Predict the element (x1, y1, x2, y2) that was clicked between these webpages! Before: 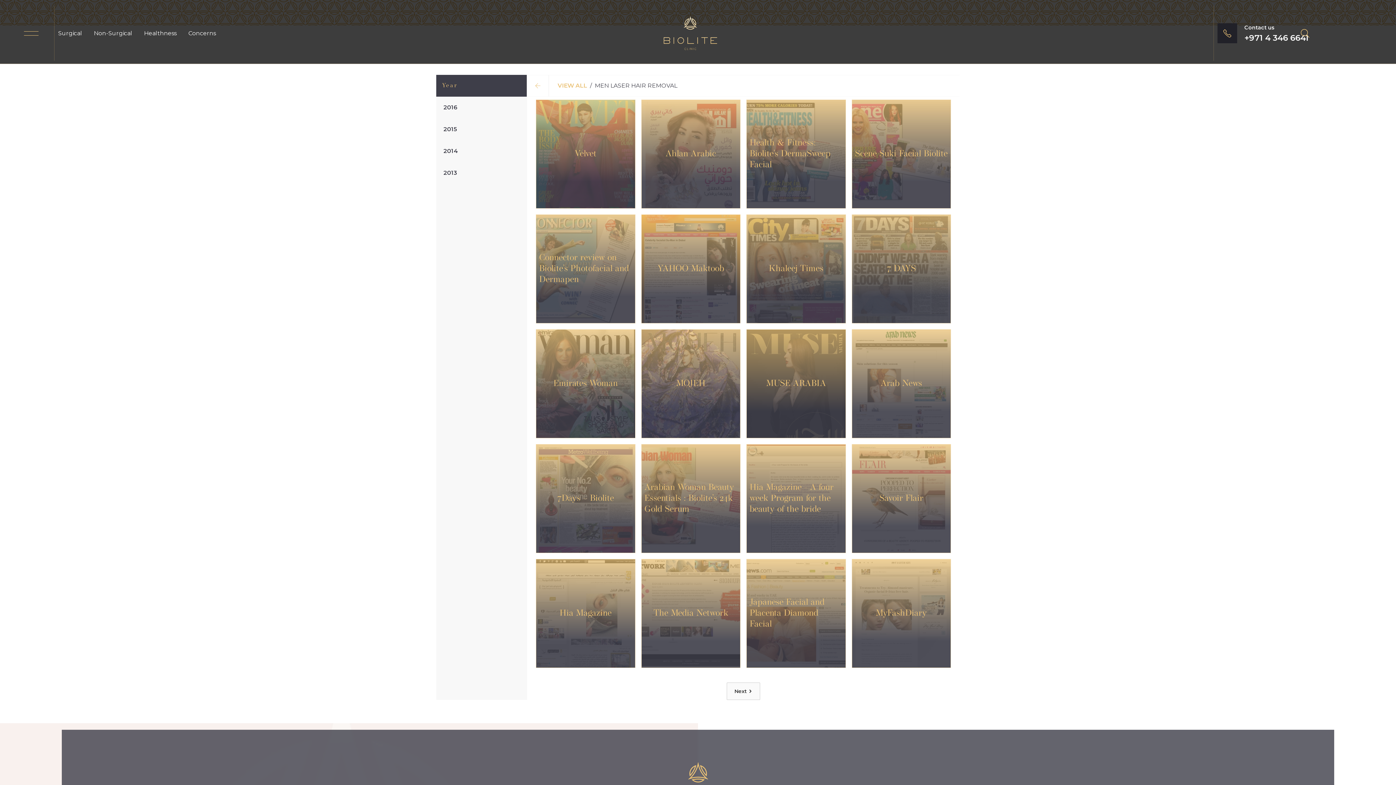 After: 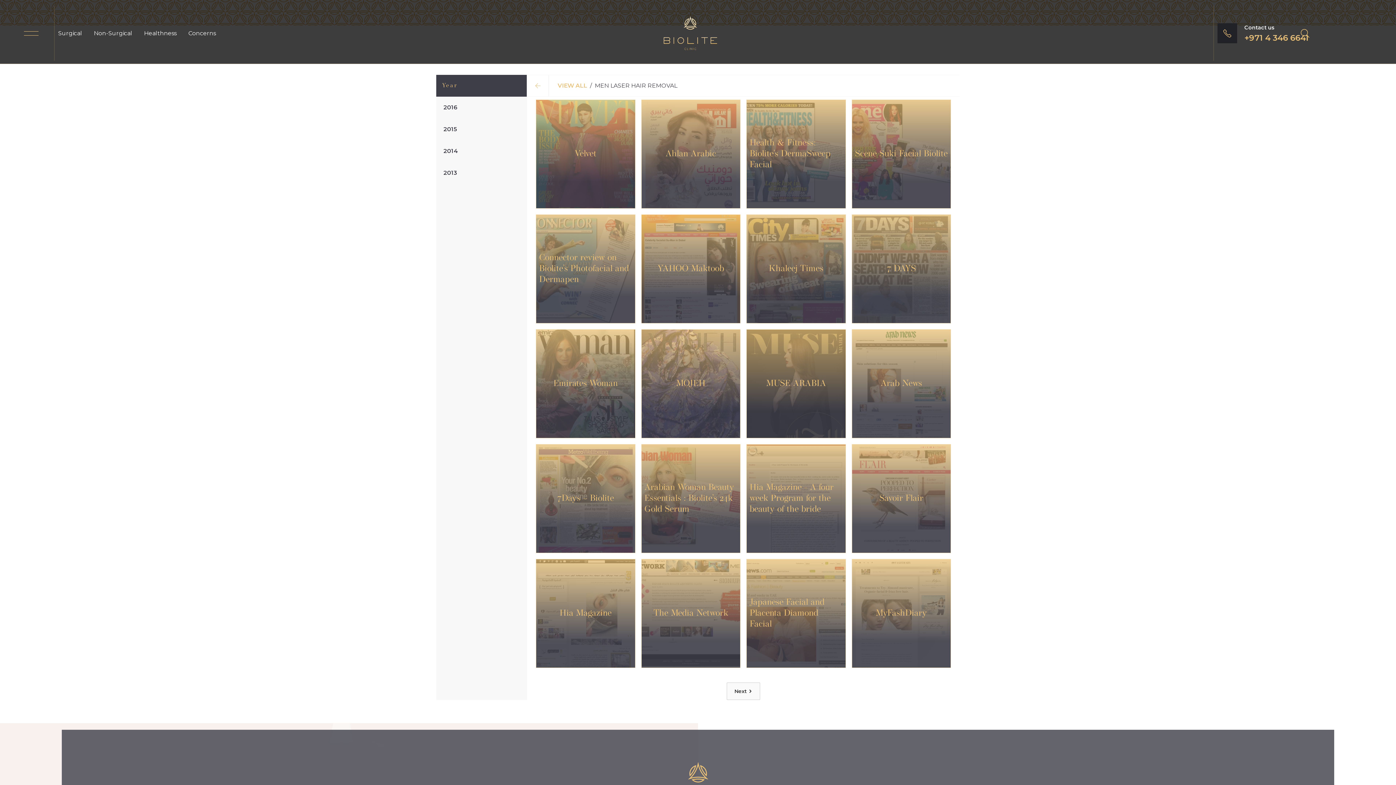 Action: bbox: (1244, 32, 1309, 42) label: +971 4 346 6641